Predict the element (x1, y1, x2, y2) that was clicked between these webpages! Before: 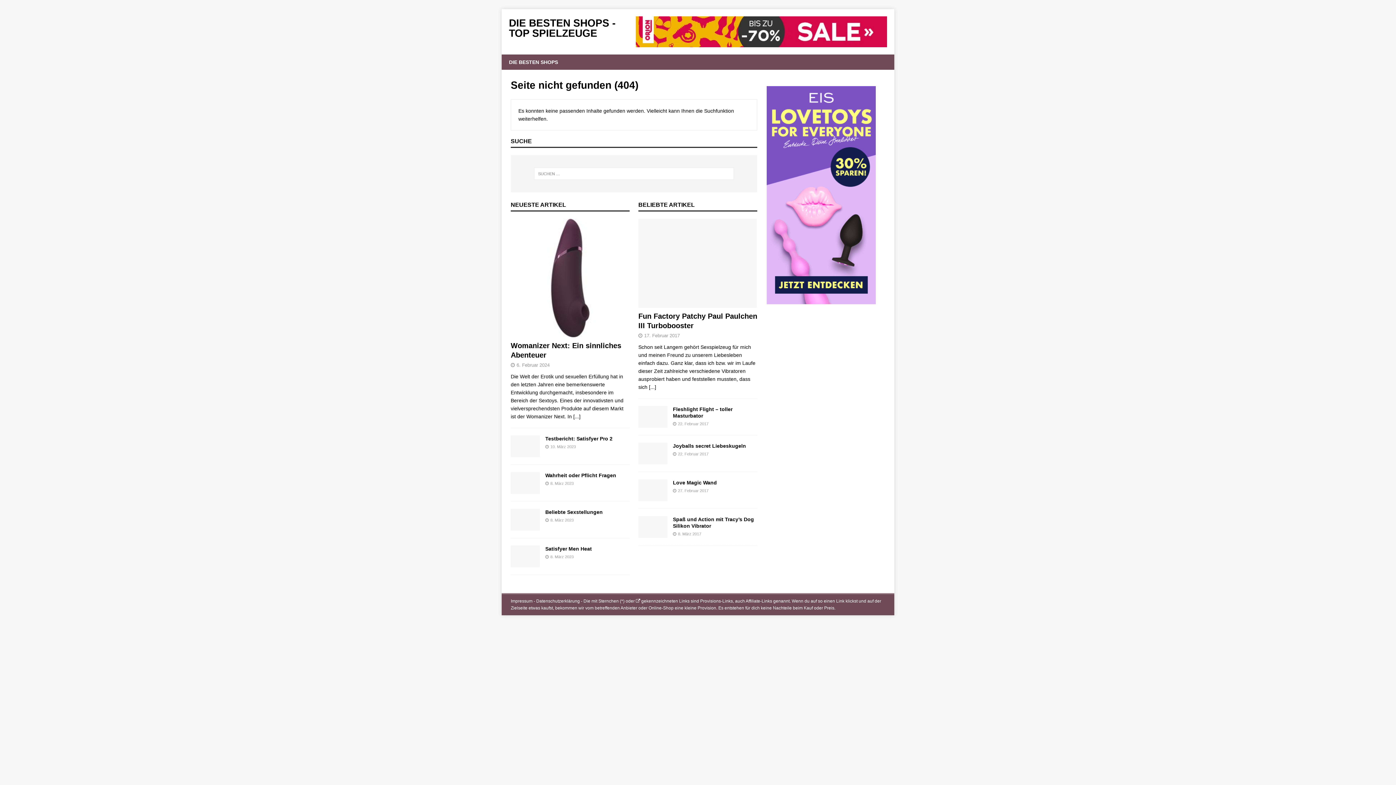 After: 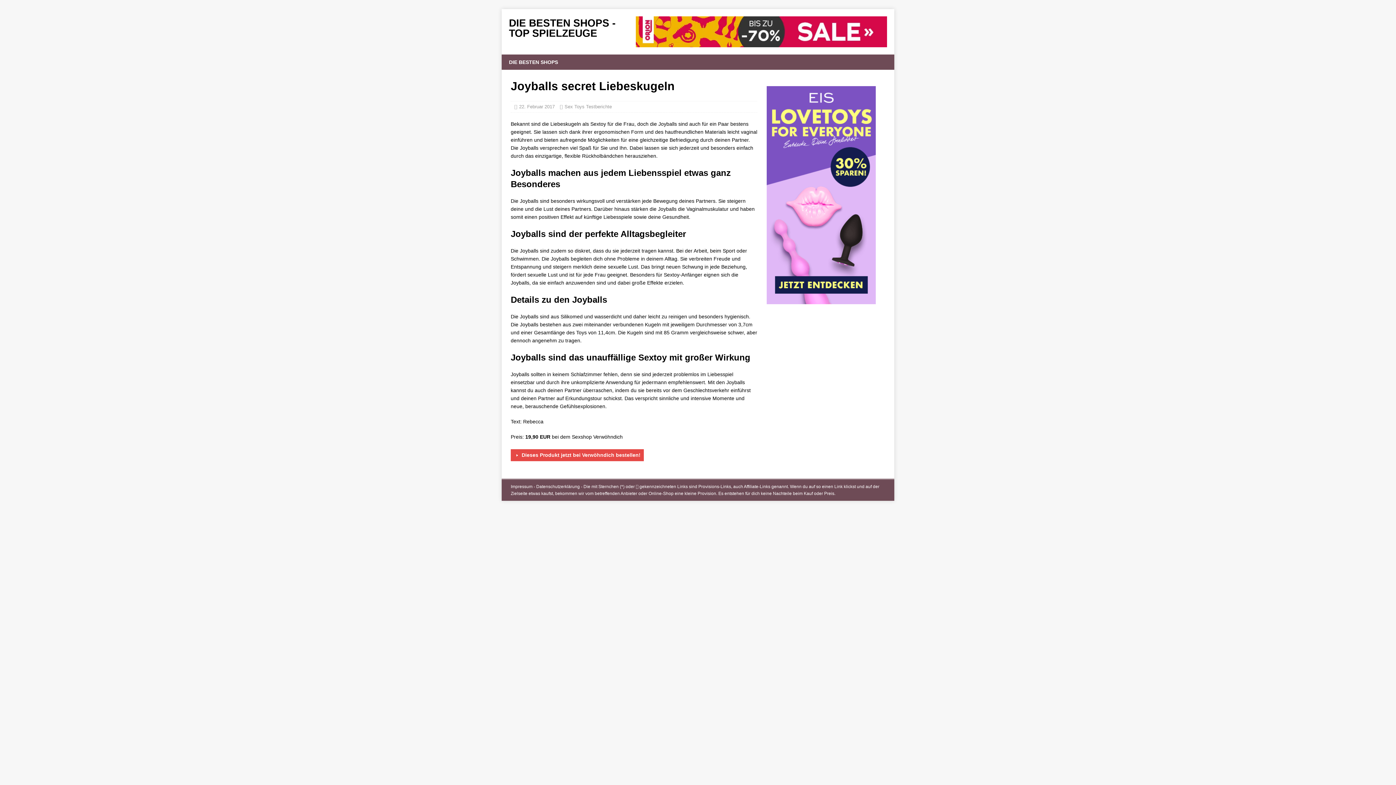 Action: bbox: (638, 442, 667, 464)